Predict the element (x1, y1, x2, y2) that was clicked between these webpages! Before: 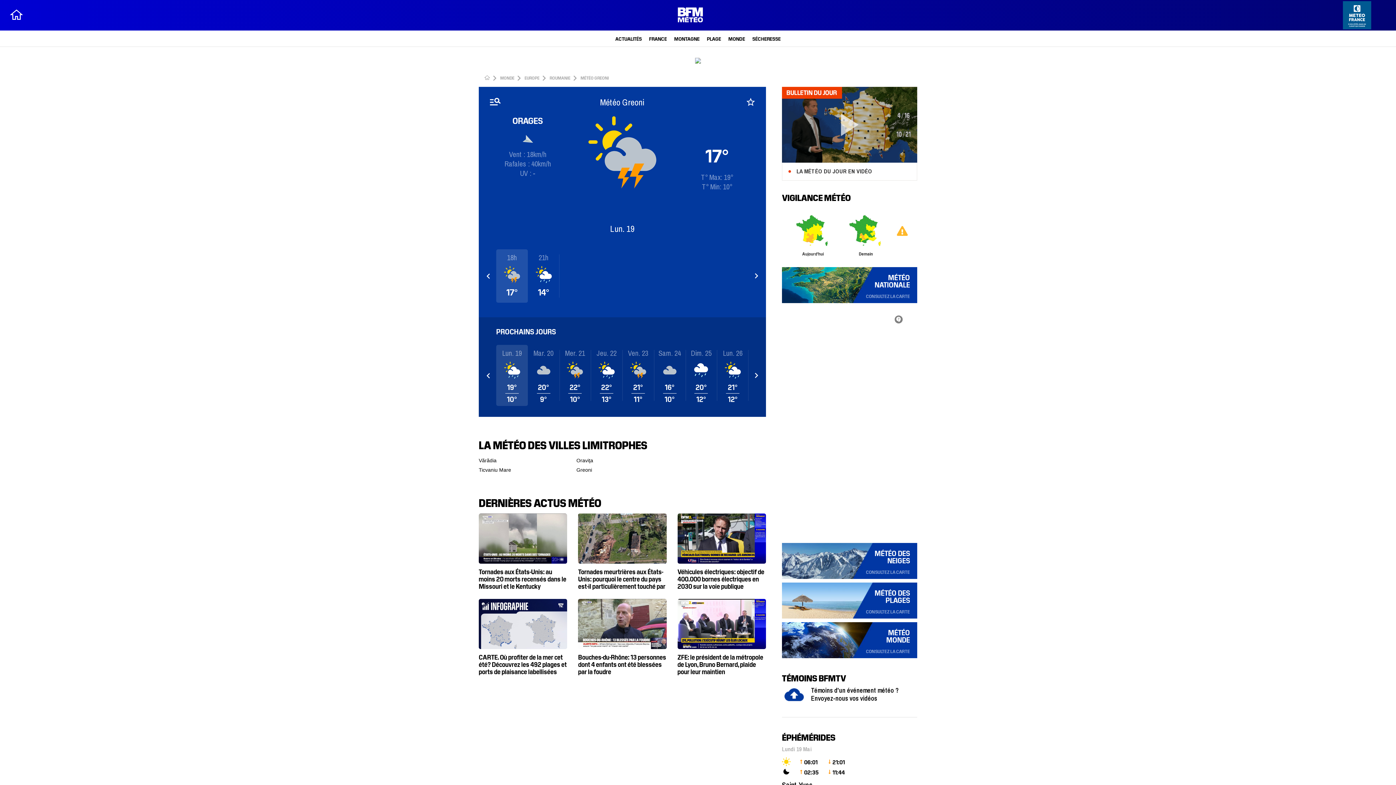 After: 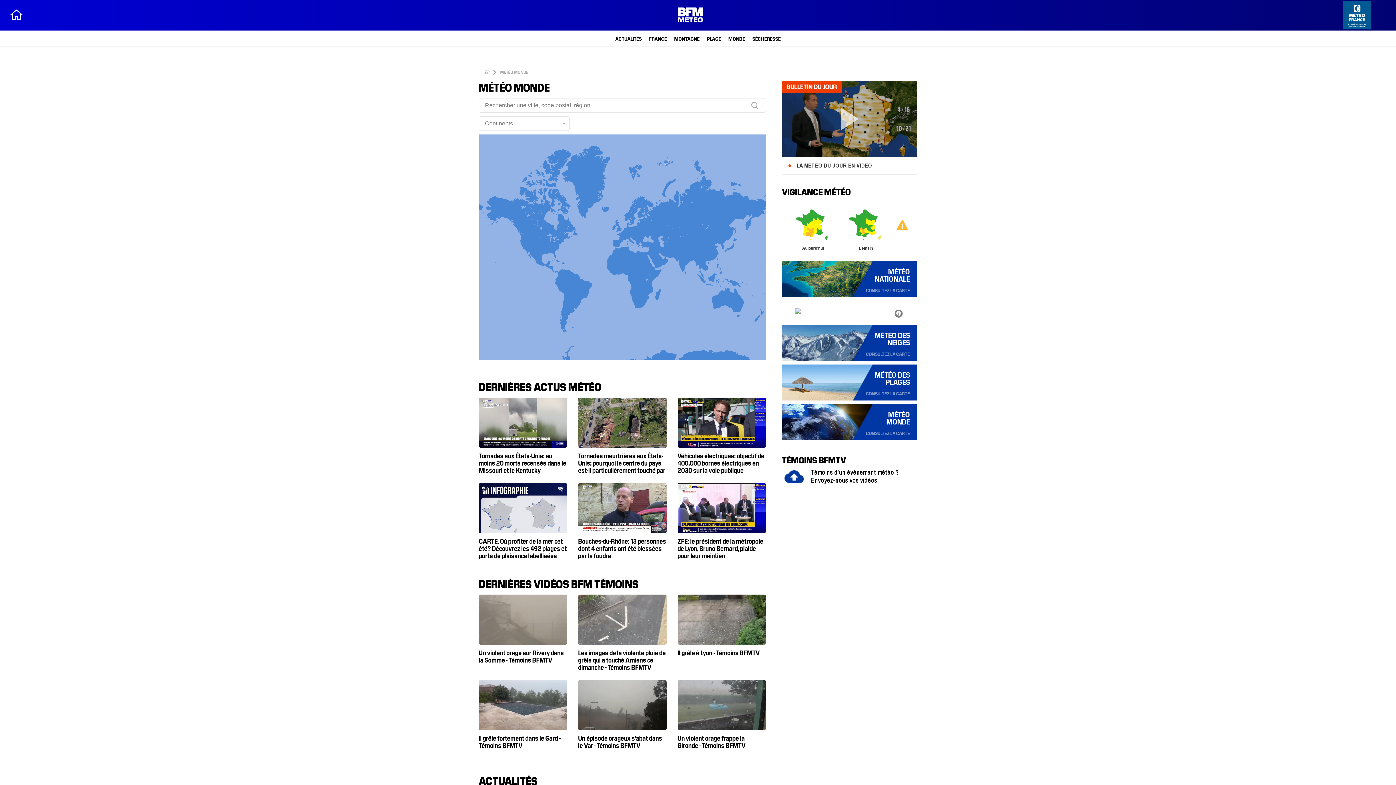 Action: bbox: (782, 622, 917, 658) label: MÉTÉO MONDE

CONSULTEZ LA CARTE